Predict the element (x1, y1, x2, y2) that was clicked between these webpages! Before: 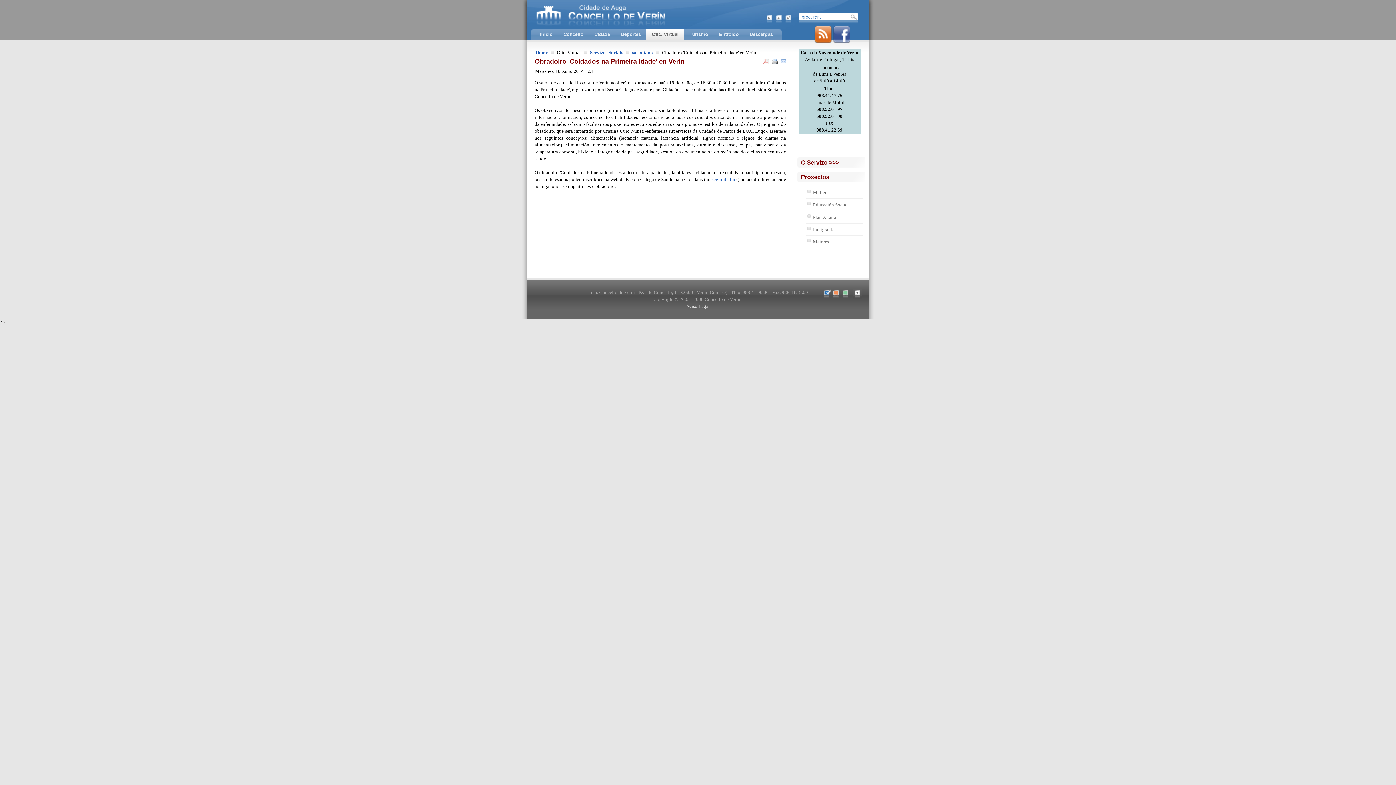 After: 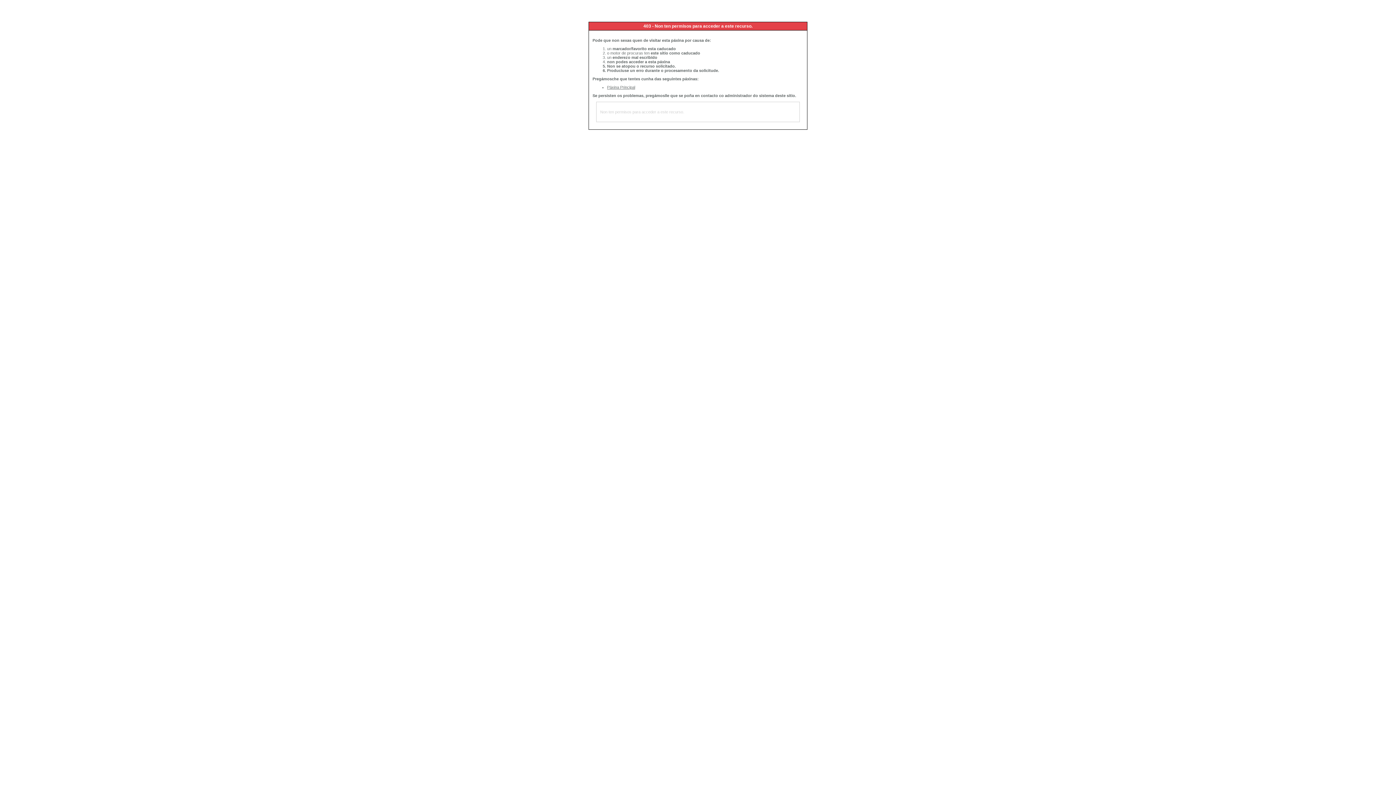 Action: label: Aviso Legal bbox: (686, 303, 710, 309)